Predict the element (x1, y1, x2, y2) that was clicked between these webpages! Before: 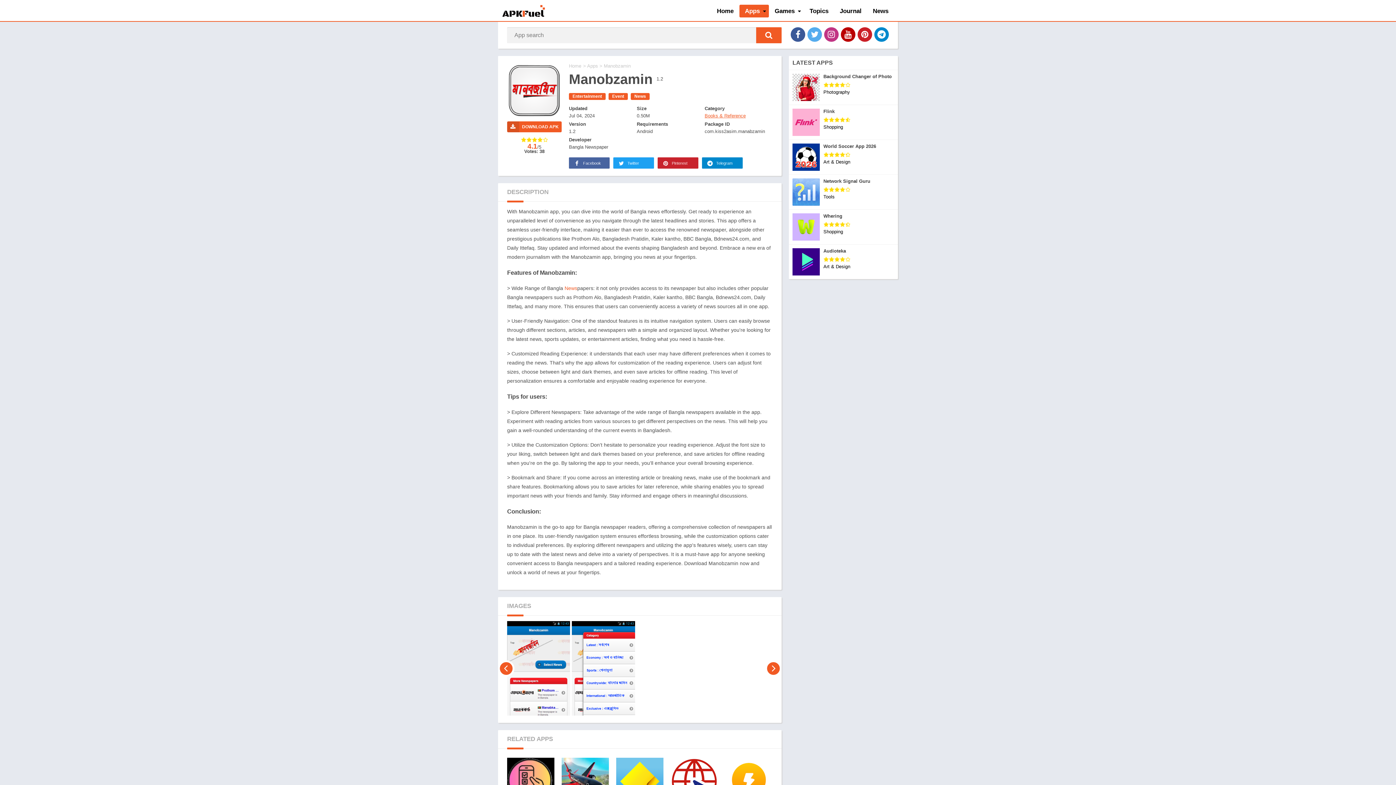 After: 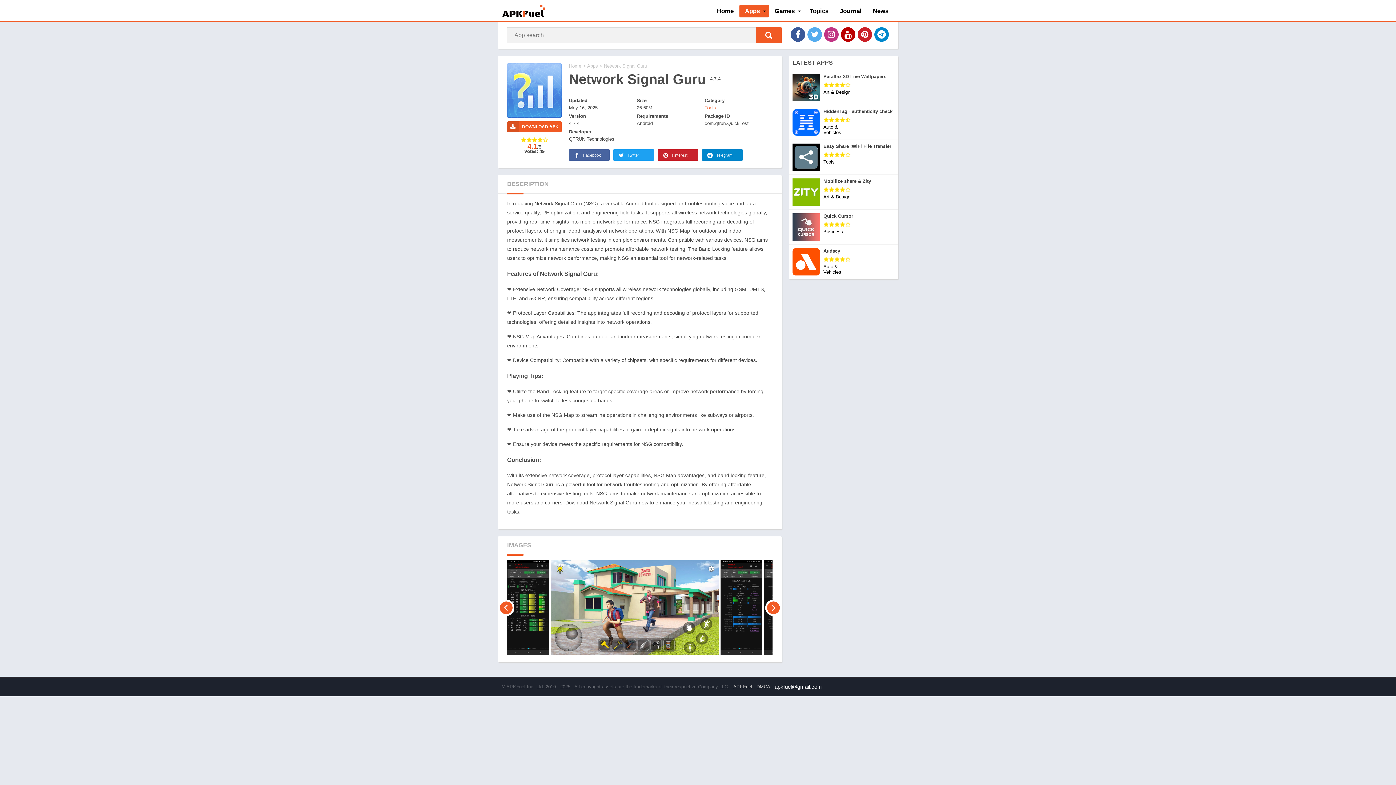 Action: label: Network Signal Guru
Tools bbox: (789, 174, 898, 209)